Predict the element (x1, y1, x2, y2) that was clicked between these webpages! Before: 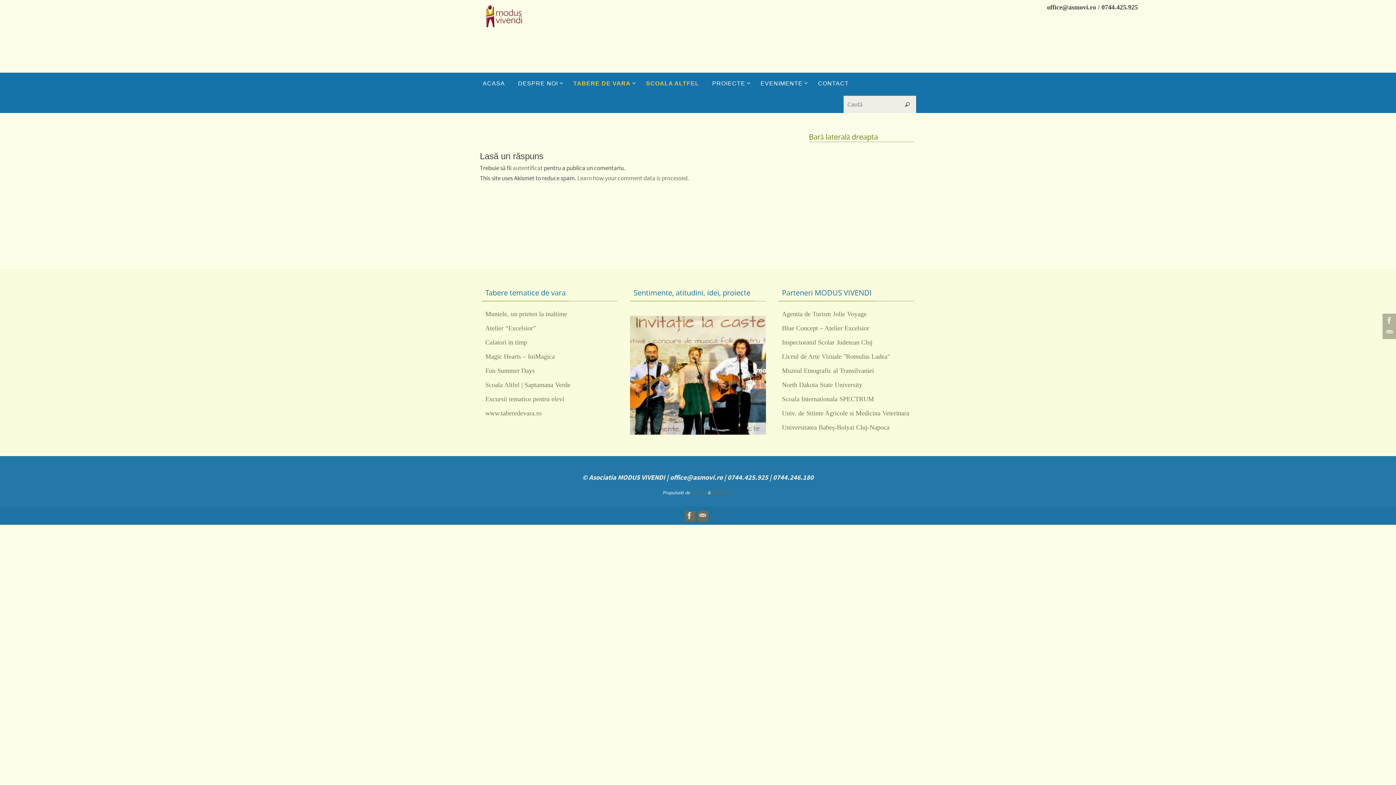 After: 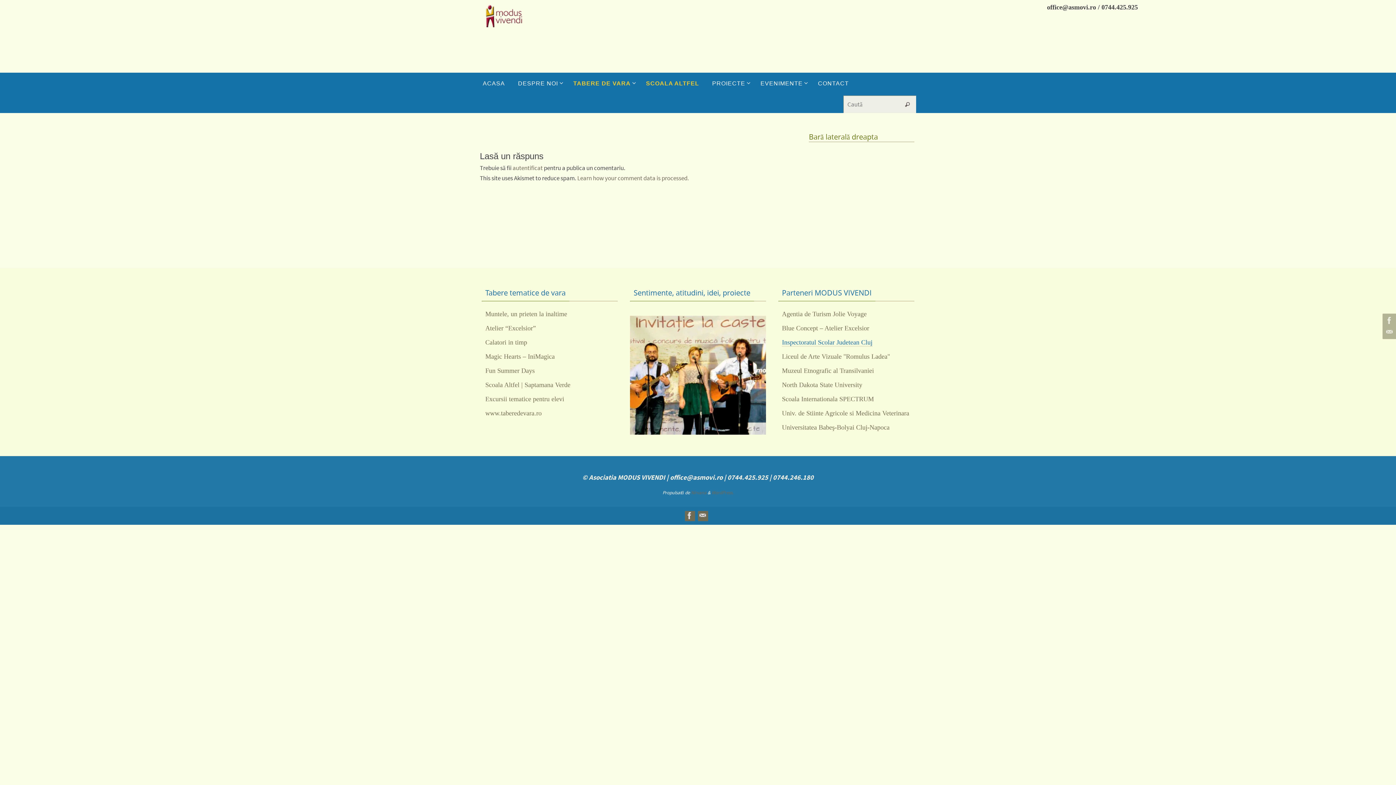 Action: label: Inspectoratul Scolar Judetean Cluj bbox: (782, 338, 872, 346)